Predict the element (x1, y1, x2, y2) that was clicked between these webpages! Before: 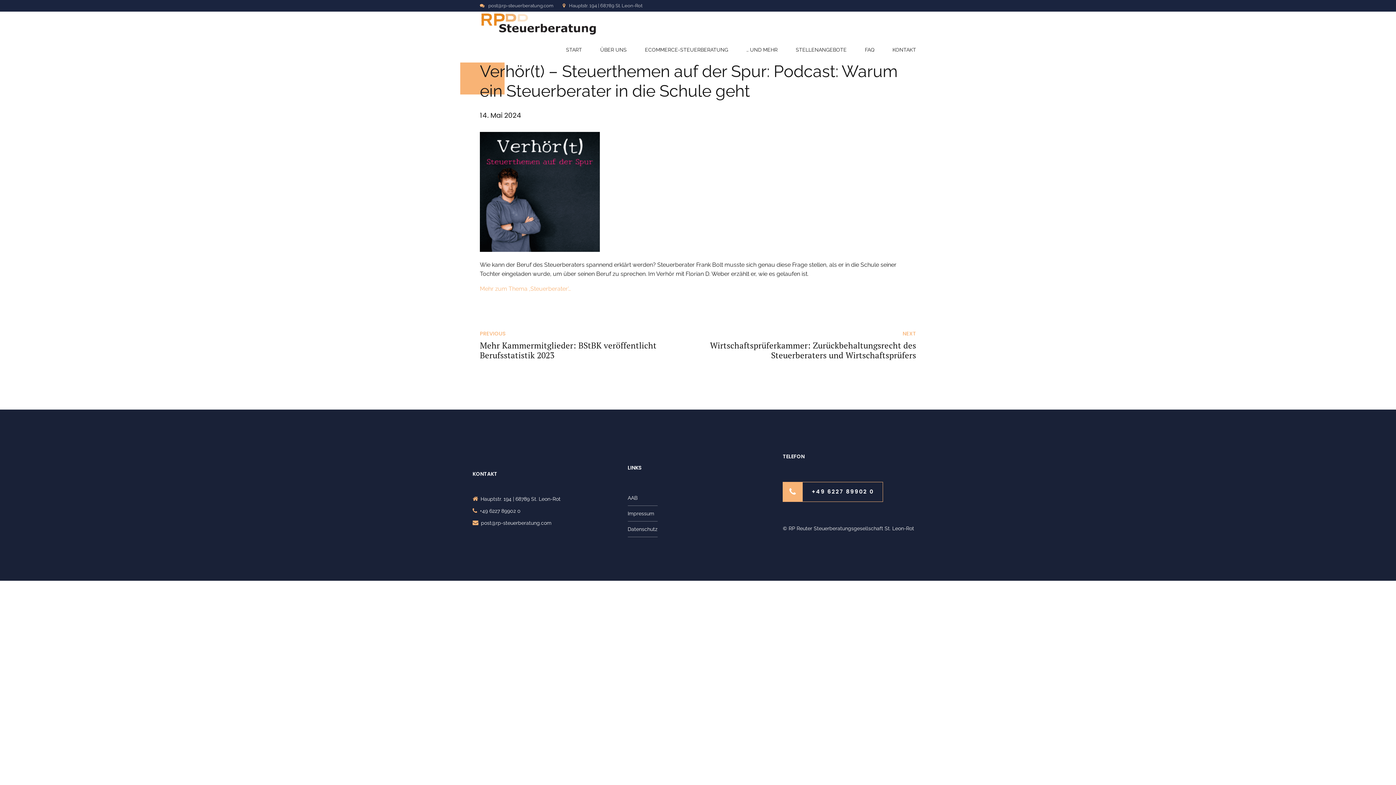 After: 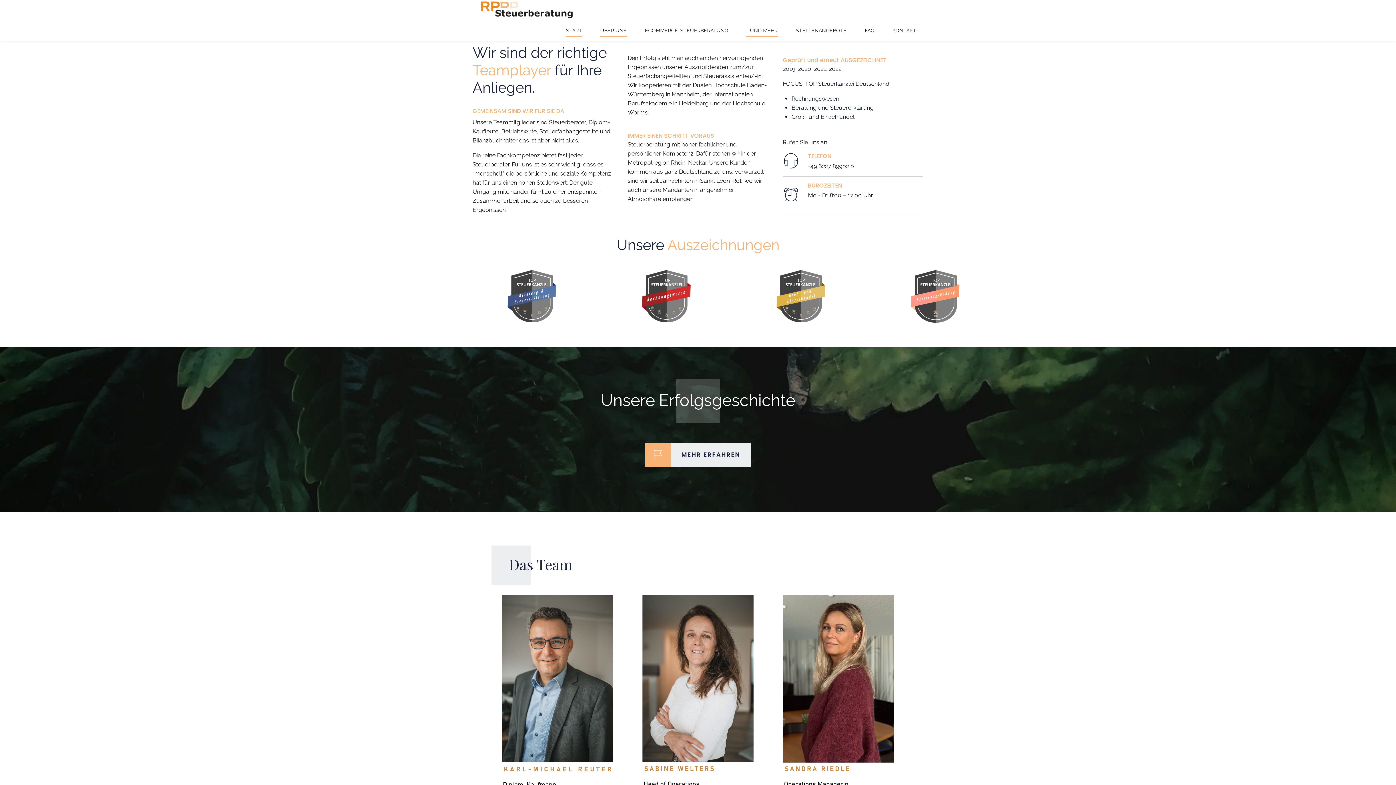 Action: bbox: (600, 37, 626, 62) label: ÜBER UNS